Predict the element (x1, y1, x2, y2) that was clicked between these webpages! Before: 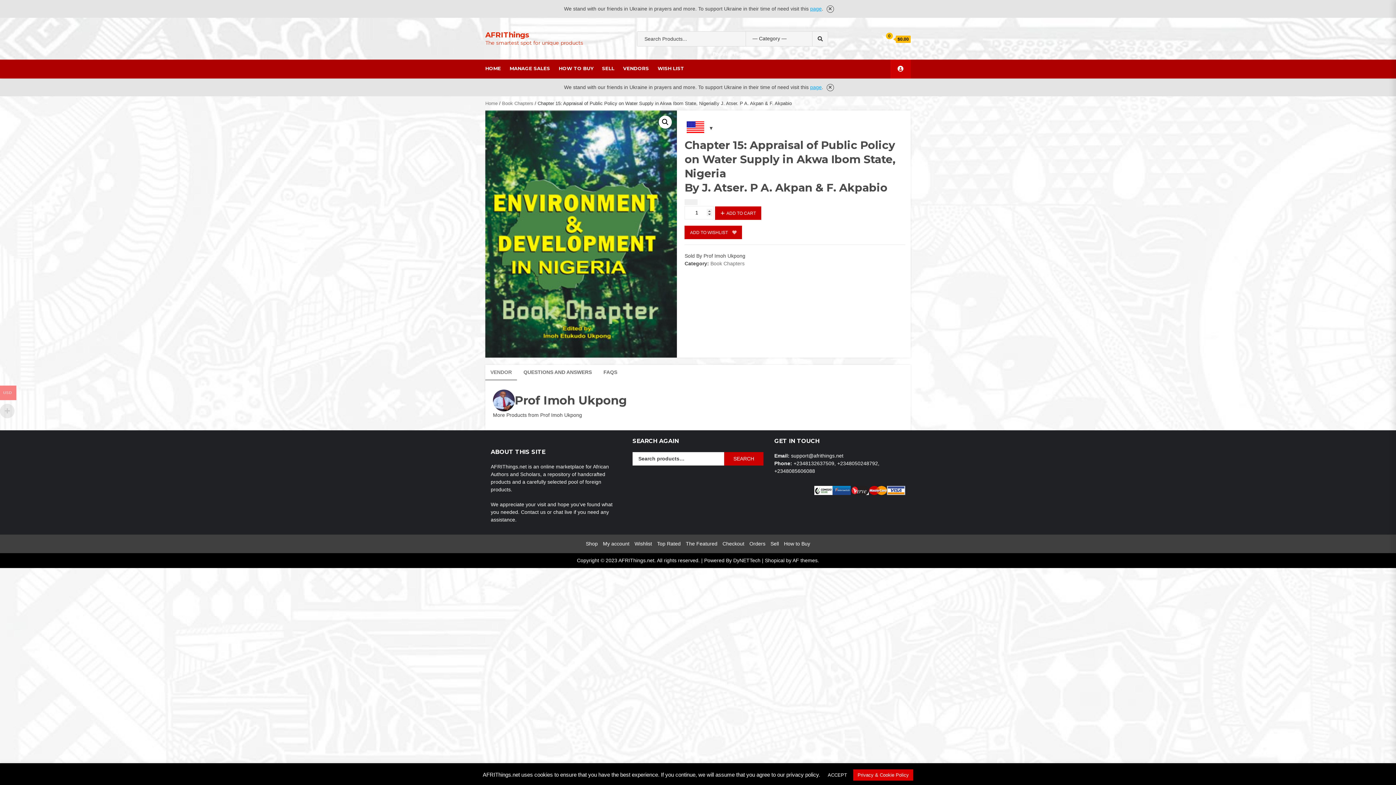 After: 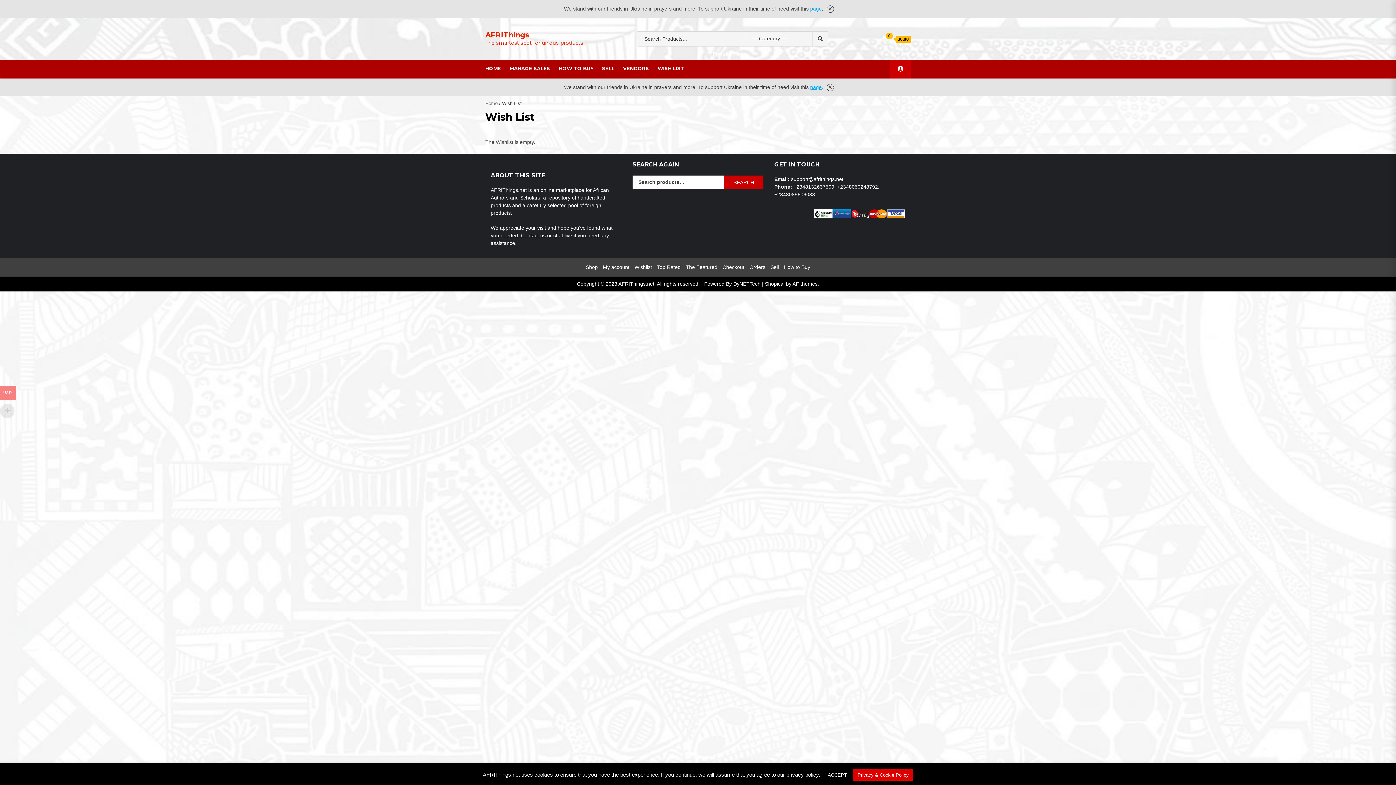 Action: bbox: (657, 65, 684, 72) label: WISH LIST